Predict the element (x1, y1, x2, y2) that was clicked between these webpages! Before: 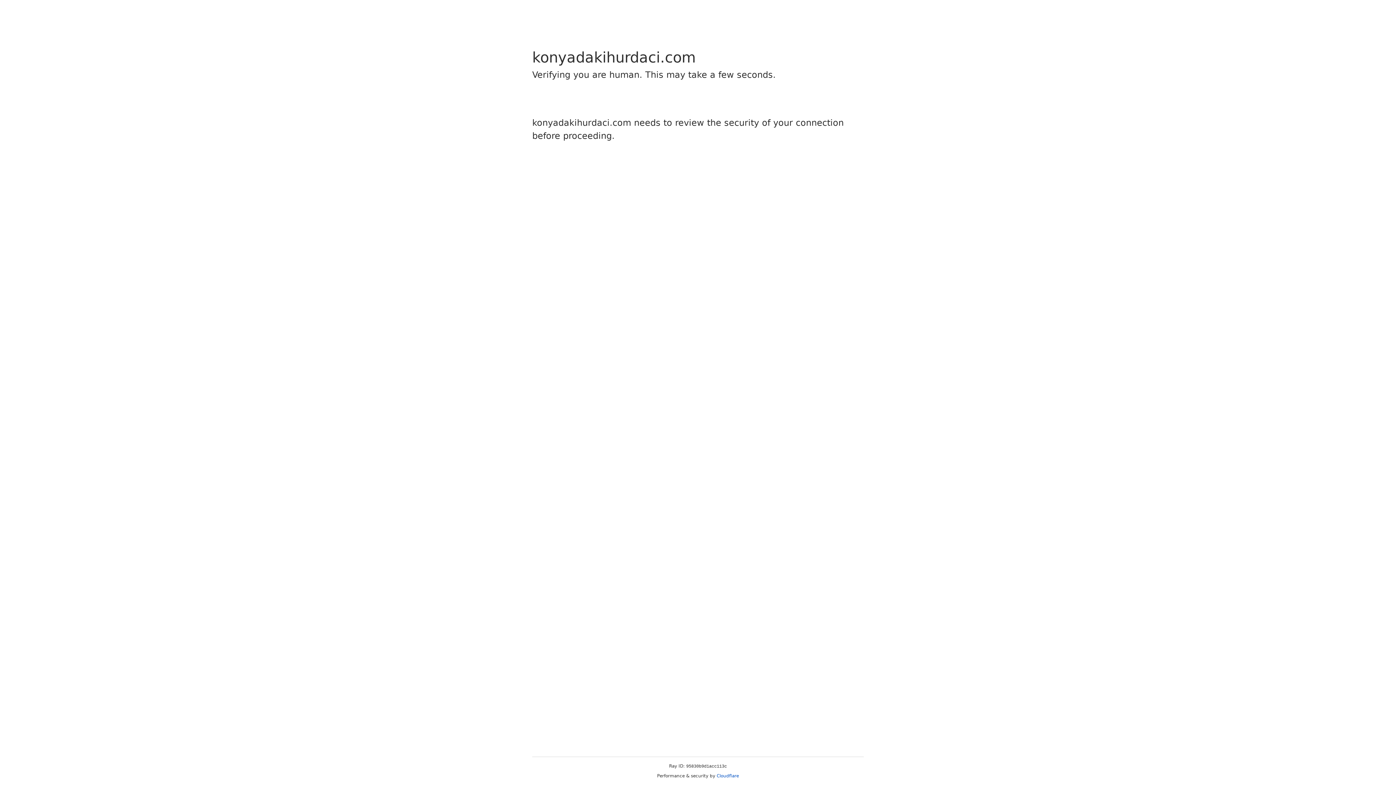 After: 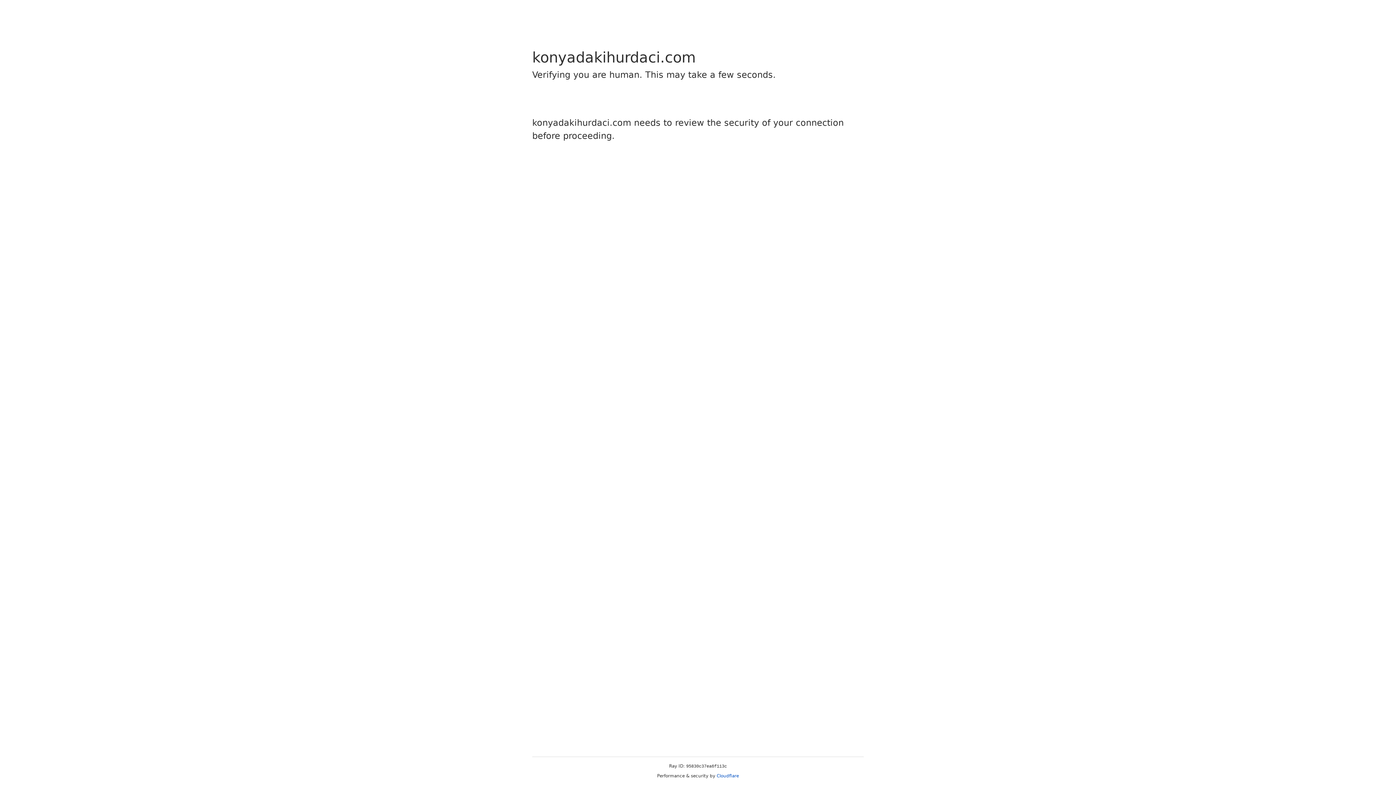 Action: label: Cloudflare bbox: (716, 773, 739, 778)